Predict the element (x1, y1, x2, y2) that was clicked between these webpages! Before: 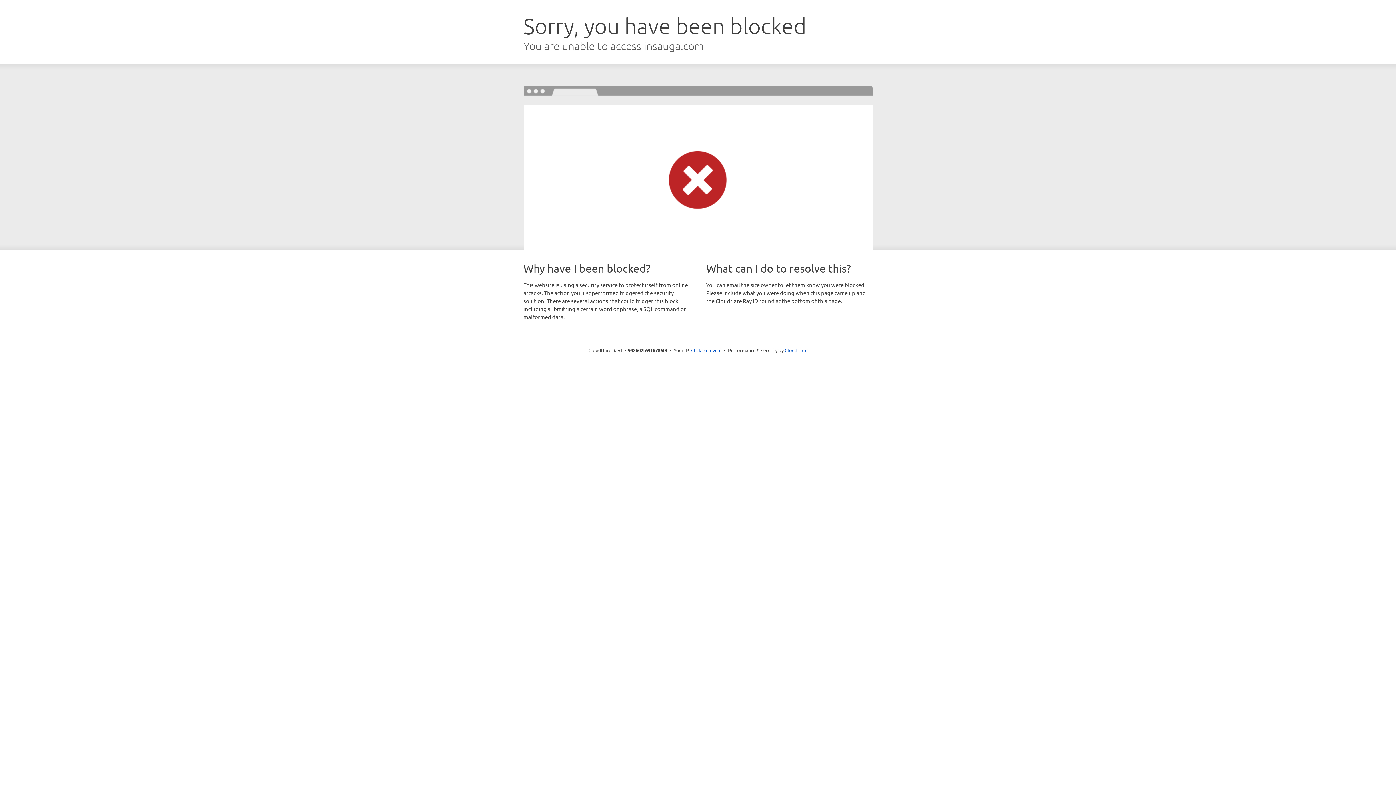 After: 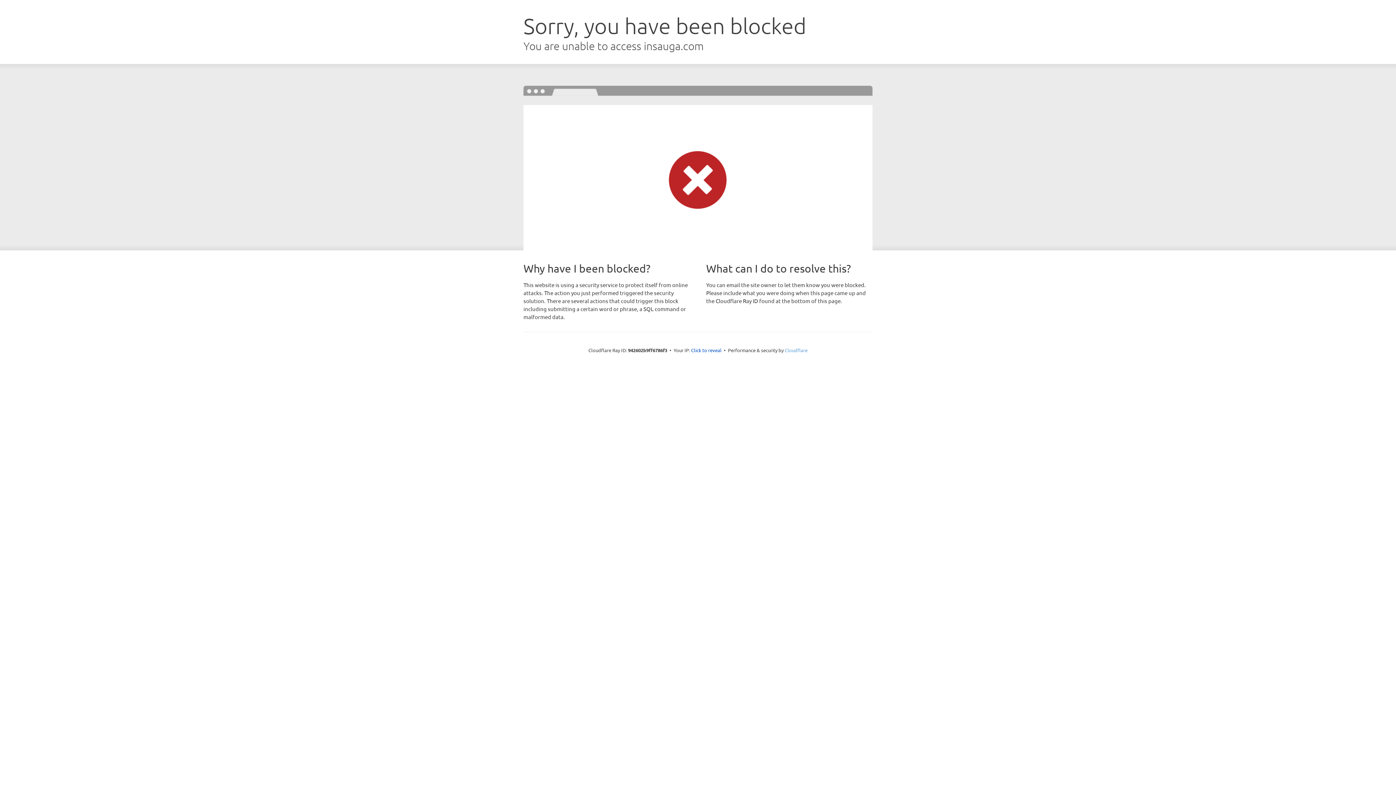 Action: label: Cloudflare bbox: (784, 347, 807, 353)